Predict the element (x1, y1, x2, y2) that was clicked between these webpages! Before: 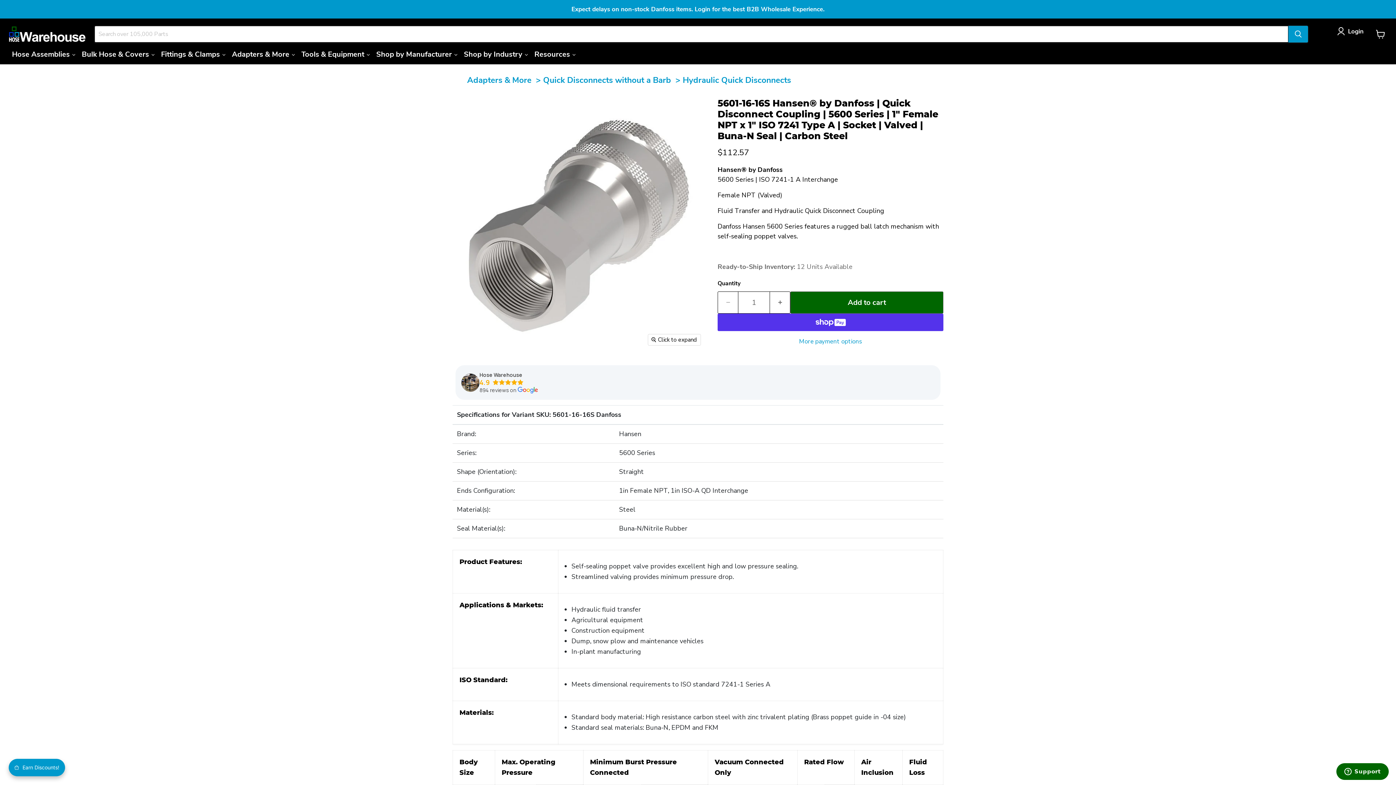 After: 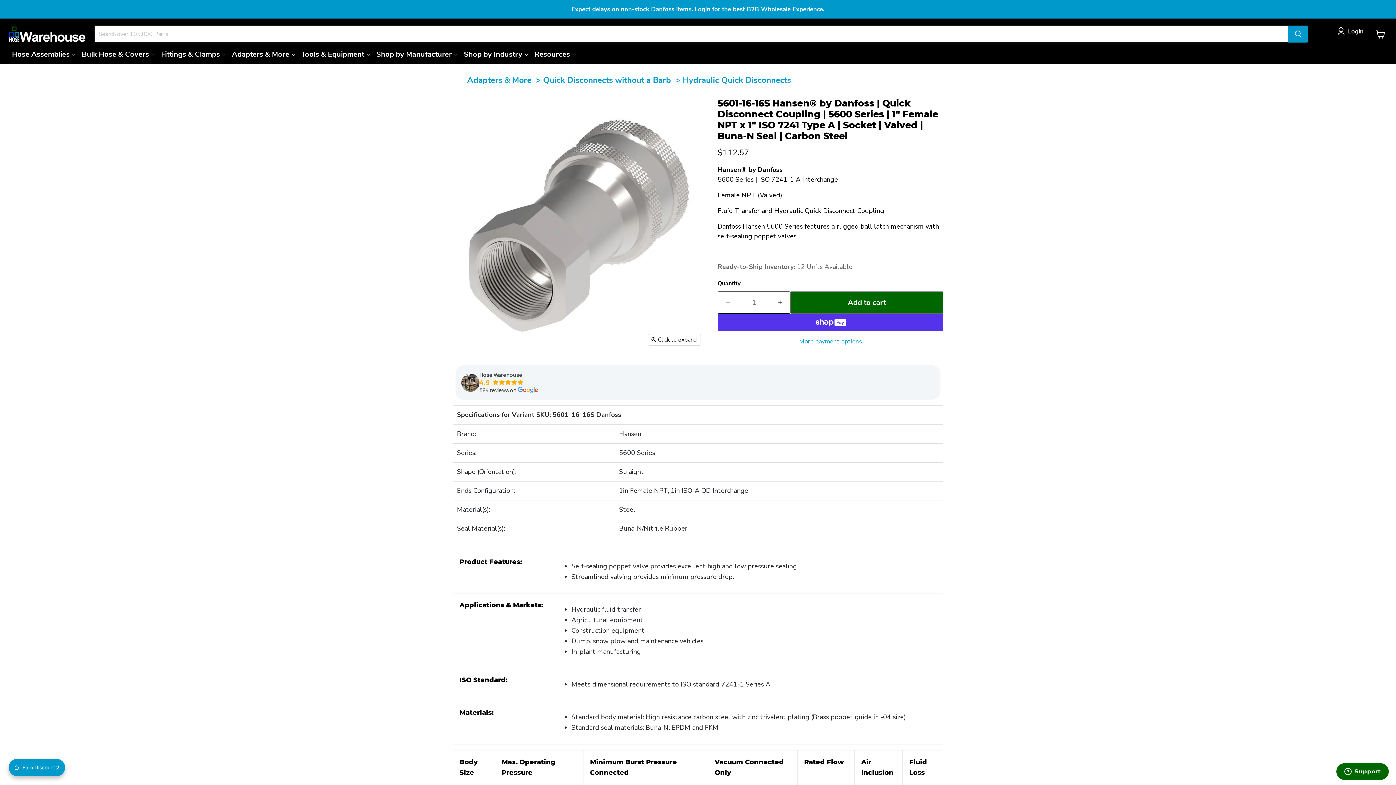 Action: bbox: (461, 378, 479, 385)